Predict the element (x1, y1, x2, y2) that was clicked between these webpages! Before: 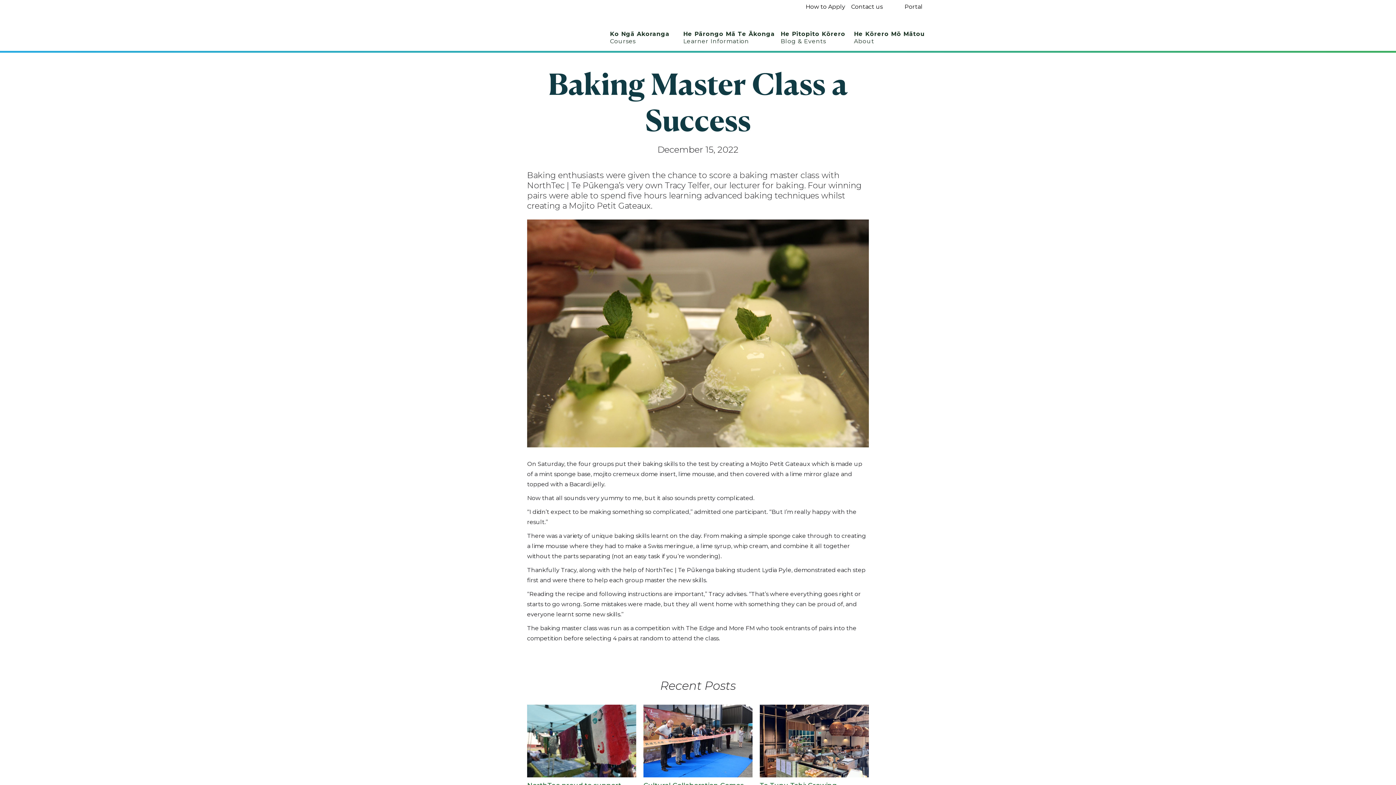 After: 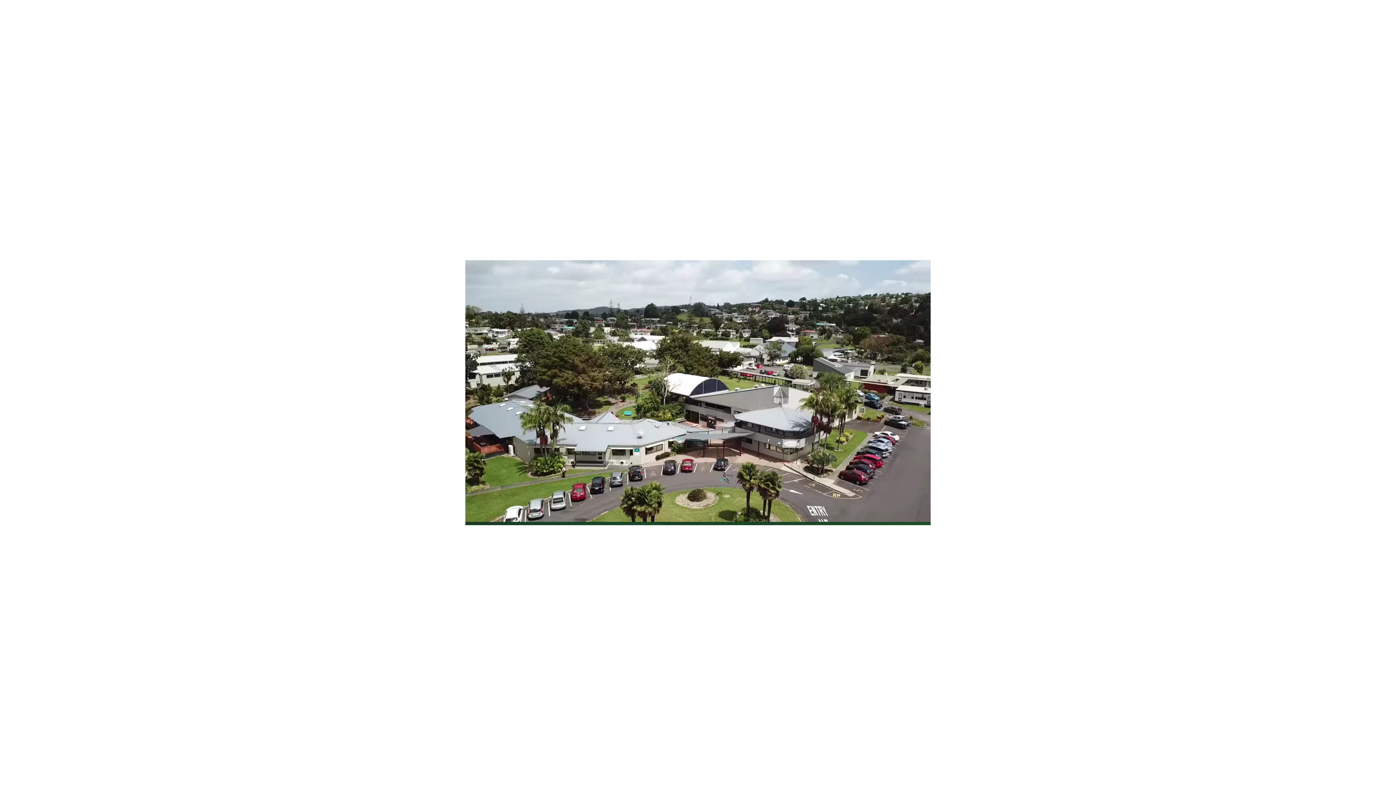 Action: label: home bbox: (465, 0, 555, 50)